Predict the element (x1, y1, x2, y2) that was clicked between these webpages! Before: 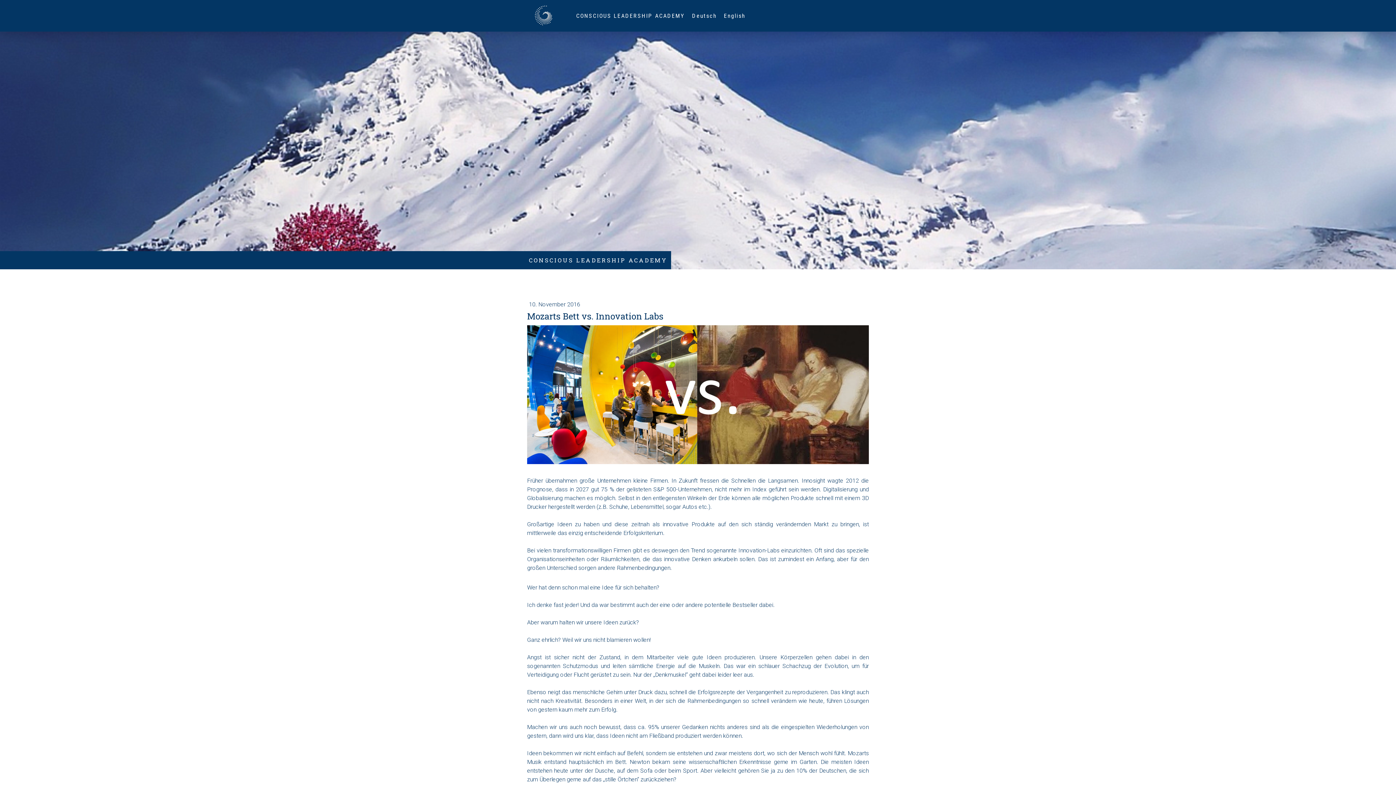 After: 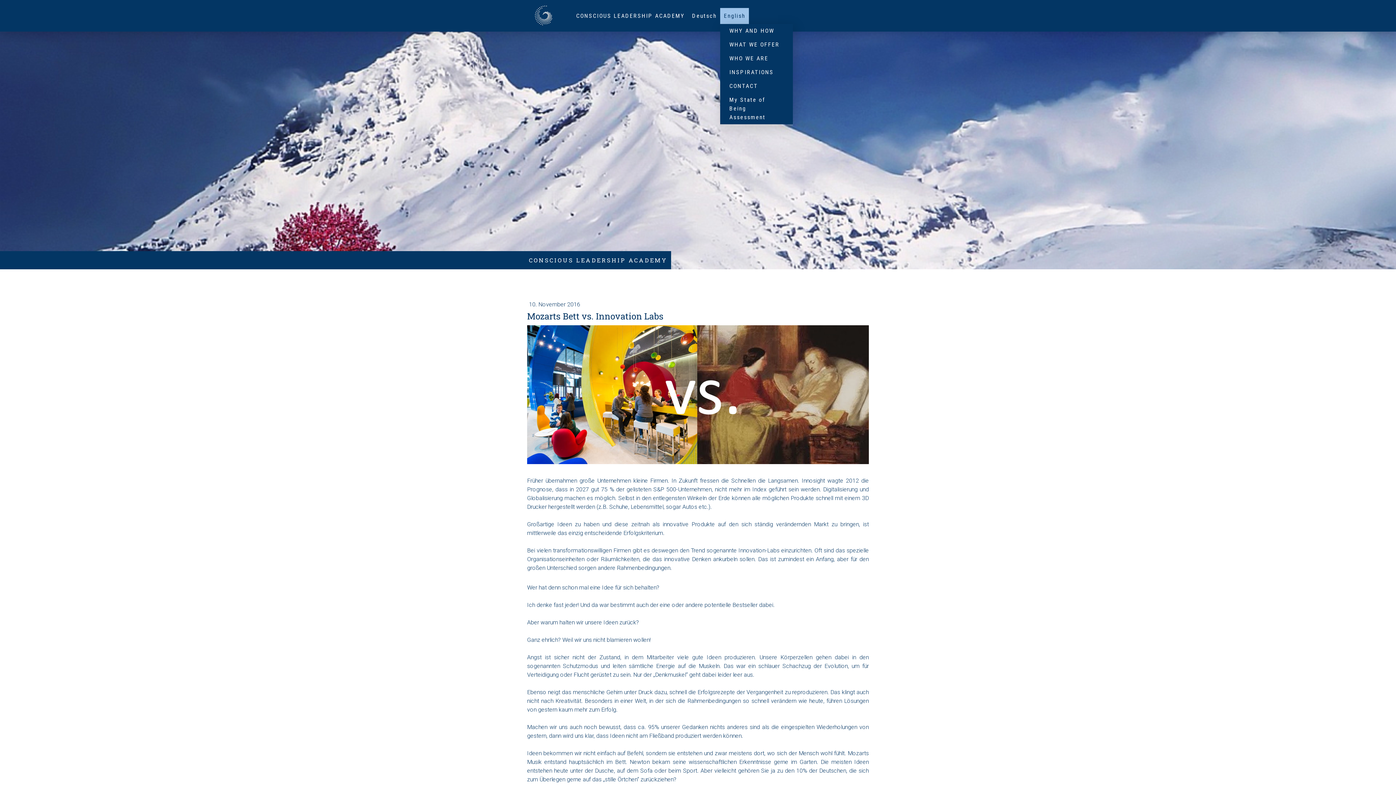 Action: label: English bbox: (720, 7, 749, 23)